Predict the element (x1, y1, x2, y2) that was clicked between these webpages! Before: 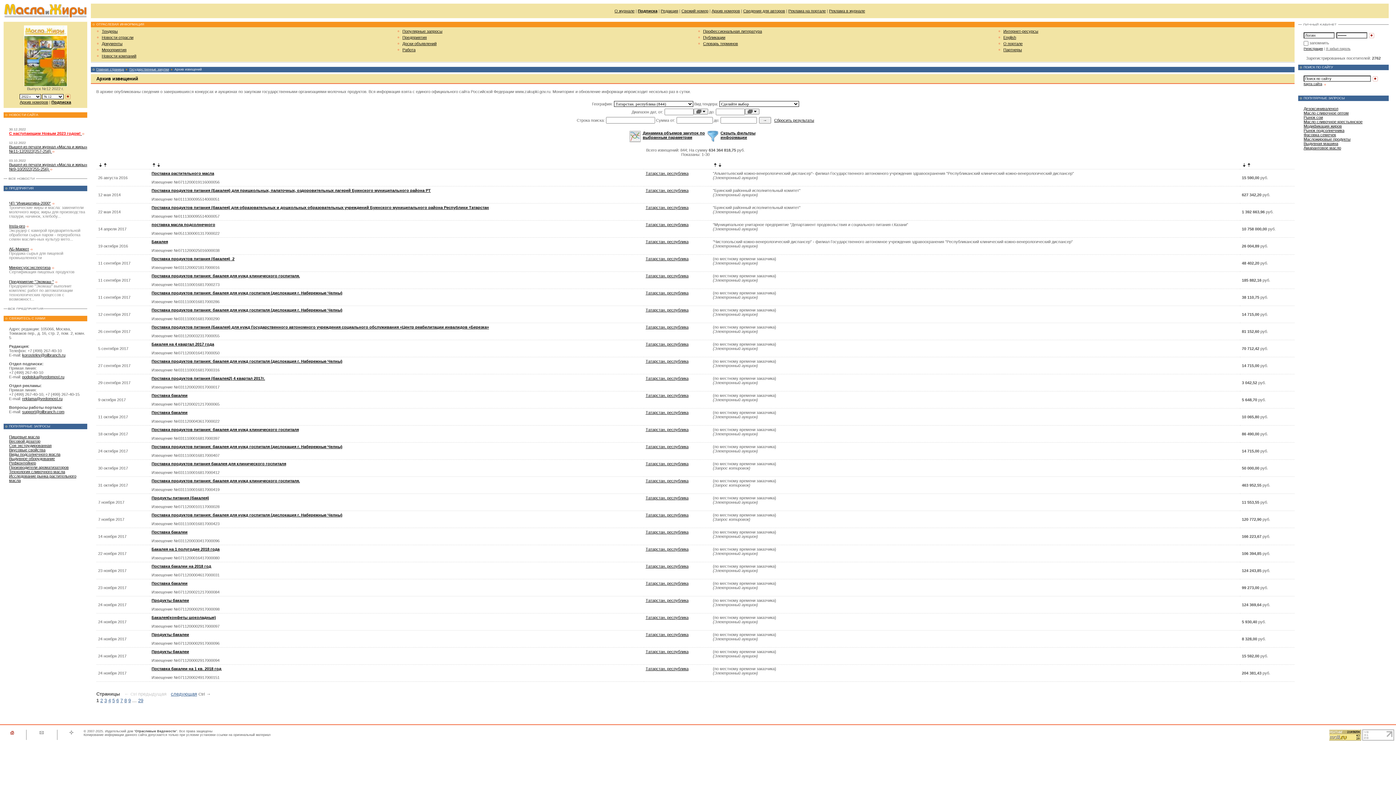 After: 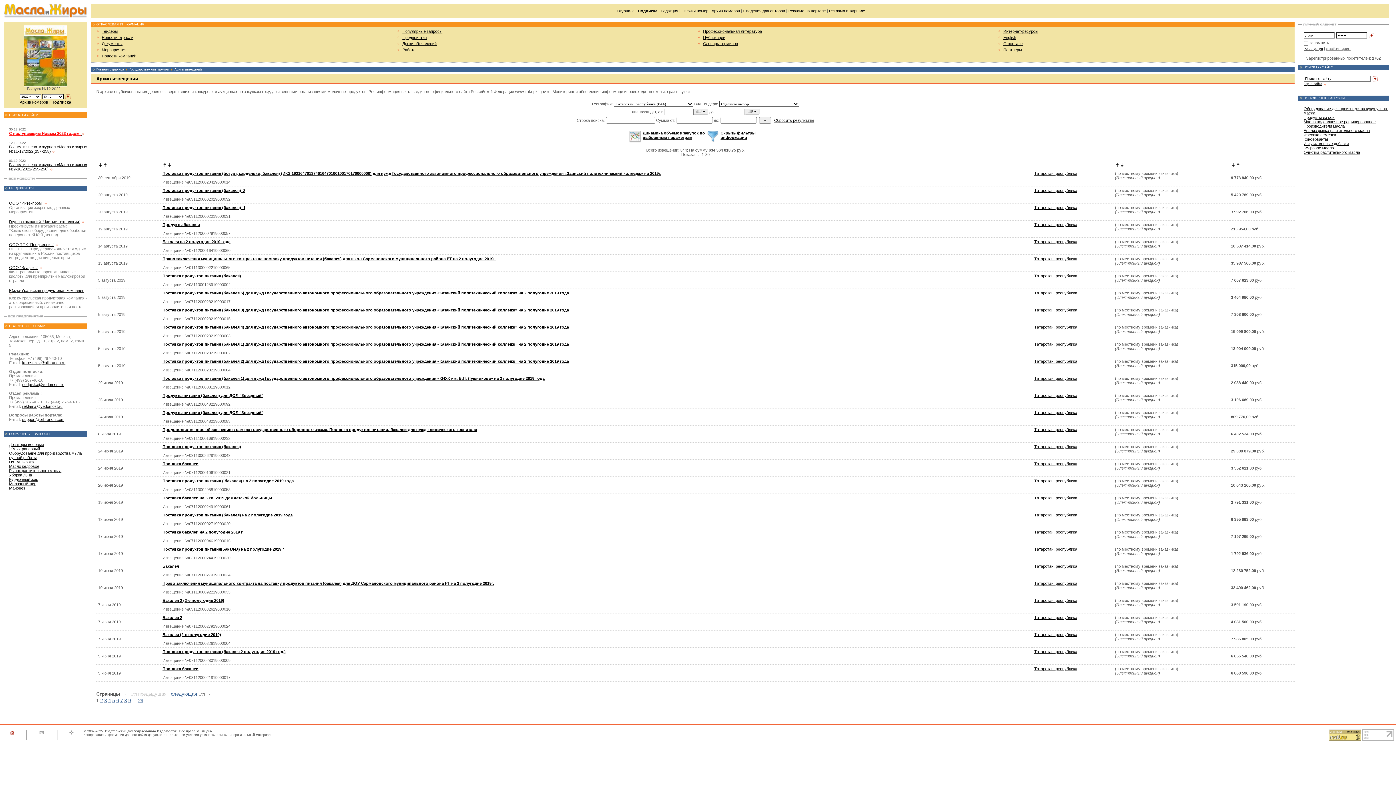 Action: label: Татарстан. республика bbox: (645, 598, 688, 602)